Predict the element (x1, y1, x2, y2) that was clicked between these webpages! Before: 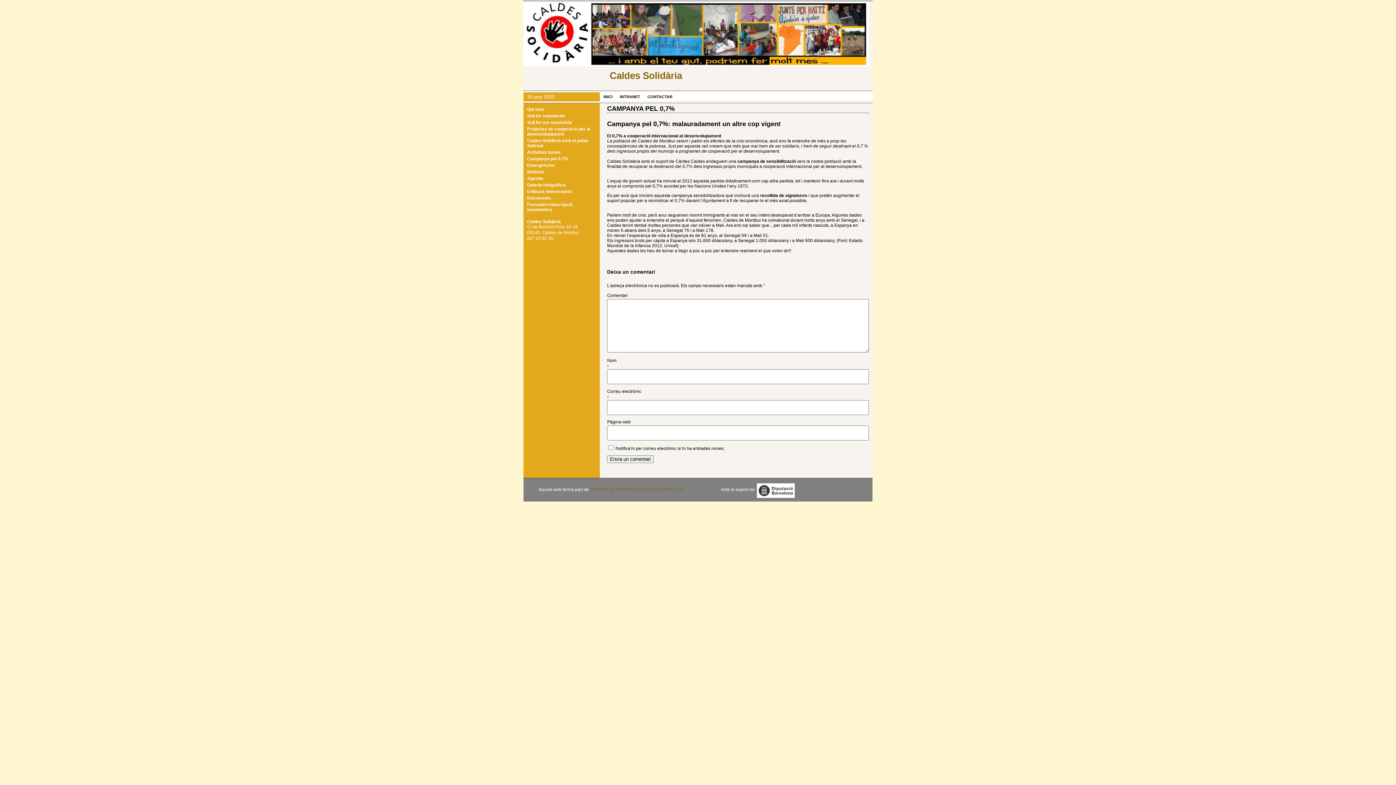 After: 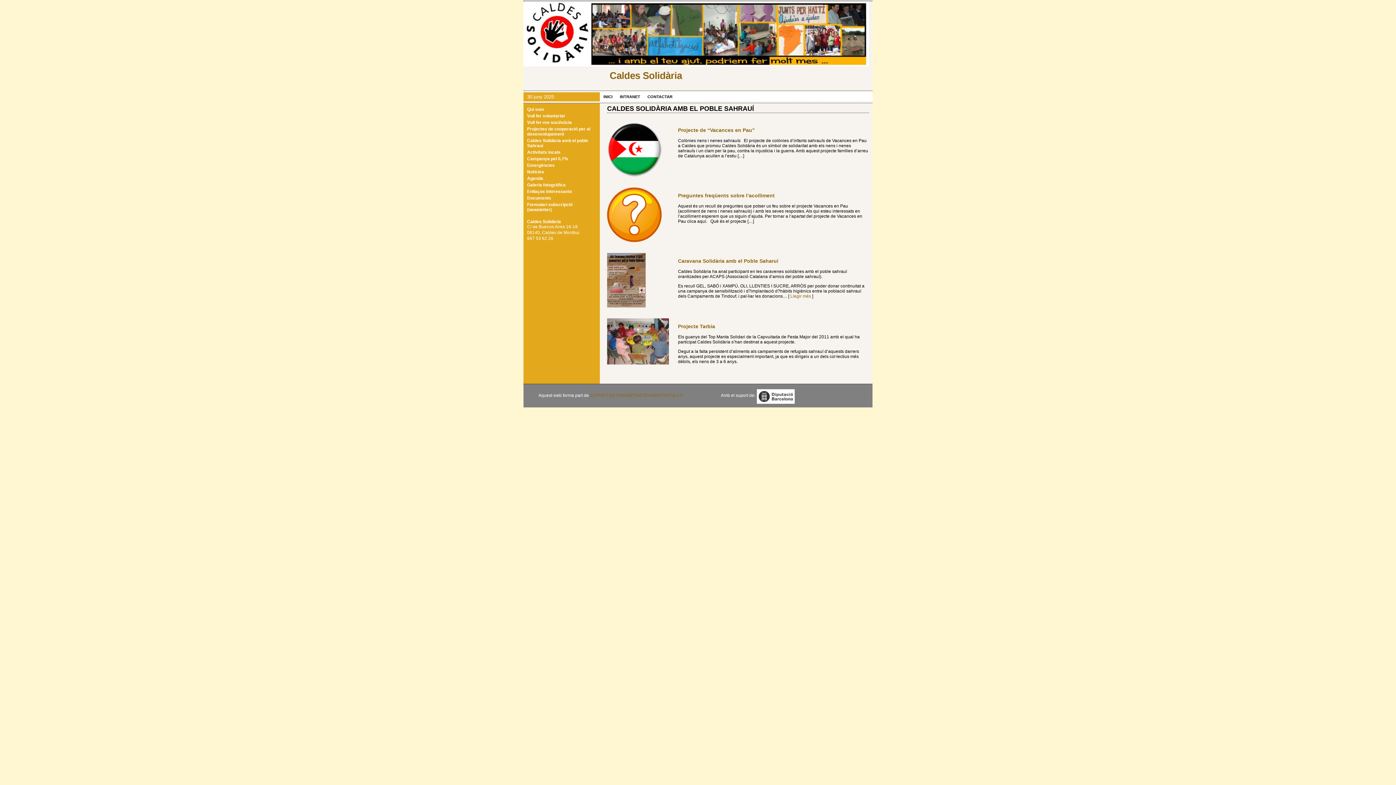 Action: label: Caldes Solidària amb el poble Sahrauí bbox: (527, 138, 588, 148)